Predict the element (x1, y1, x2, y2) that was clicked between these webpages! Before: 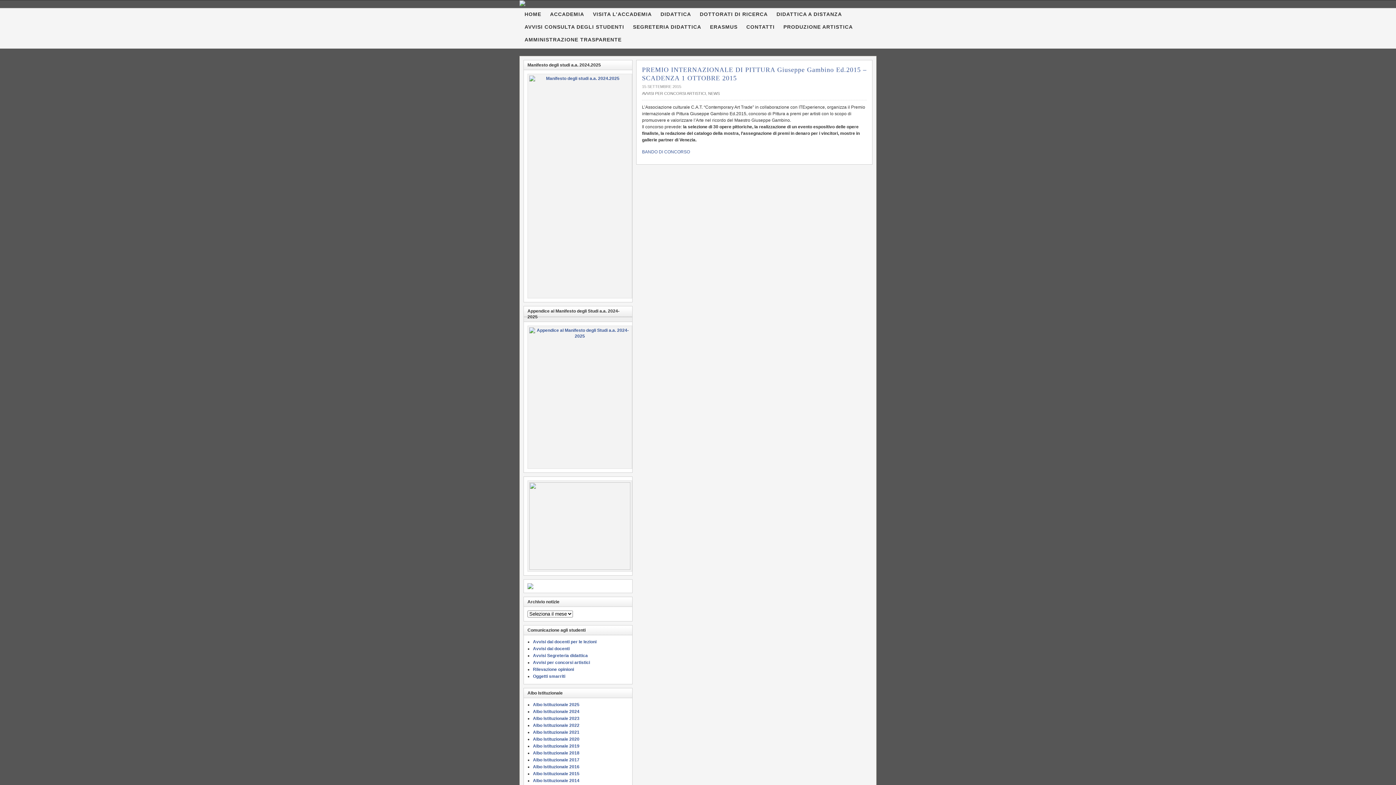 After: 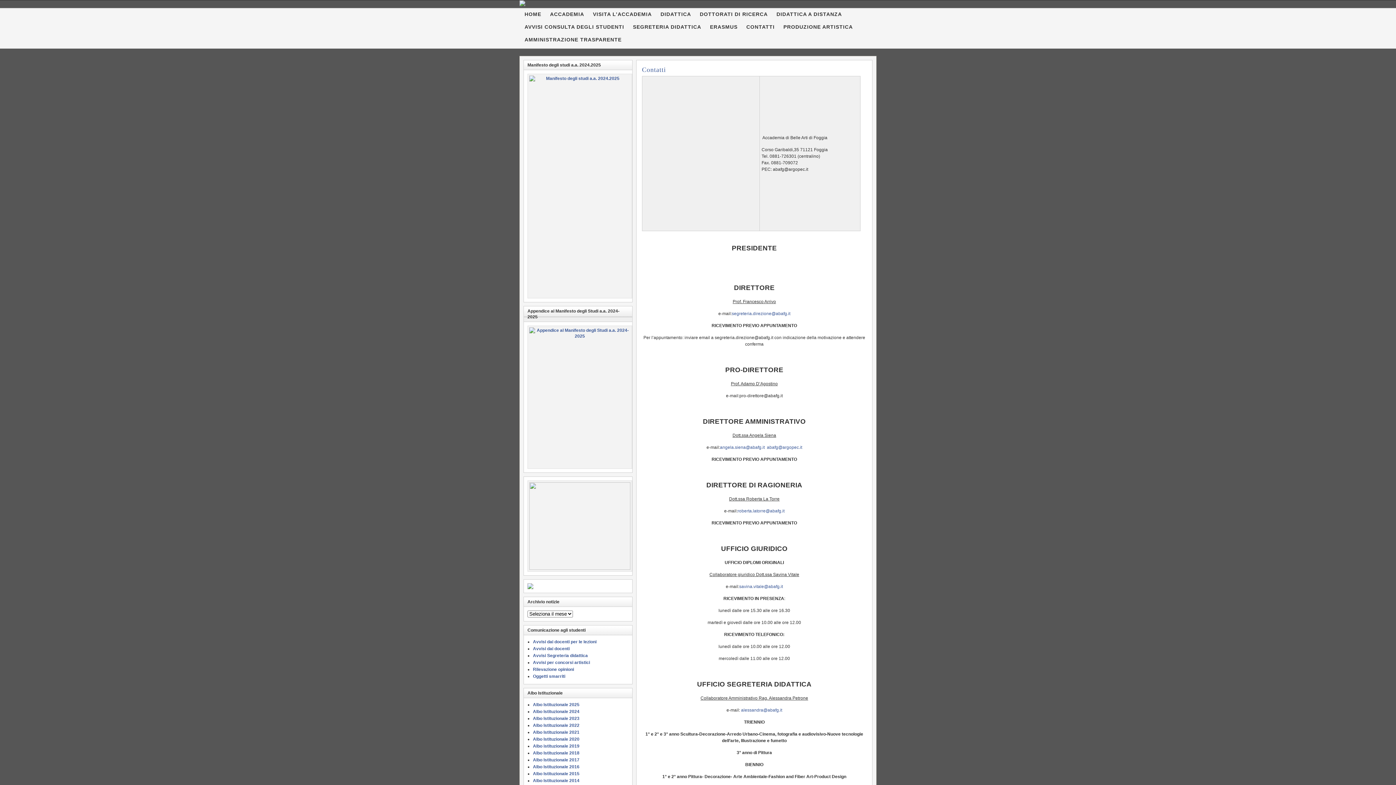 Action: label: CONTATTI bbox: (742, 21, 779, 33)